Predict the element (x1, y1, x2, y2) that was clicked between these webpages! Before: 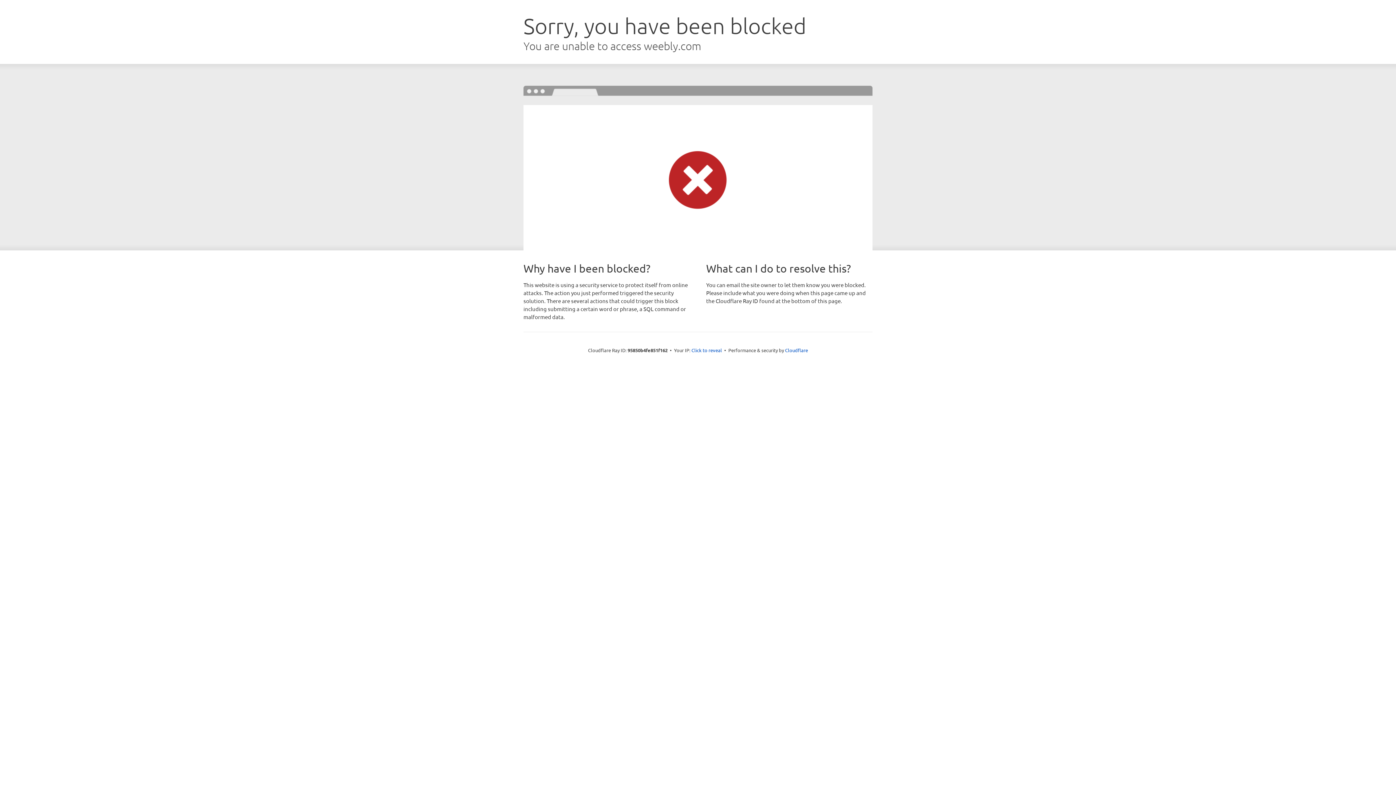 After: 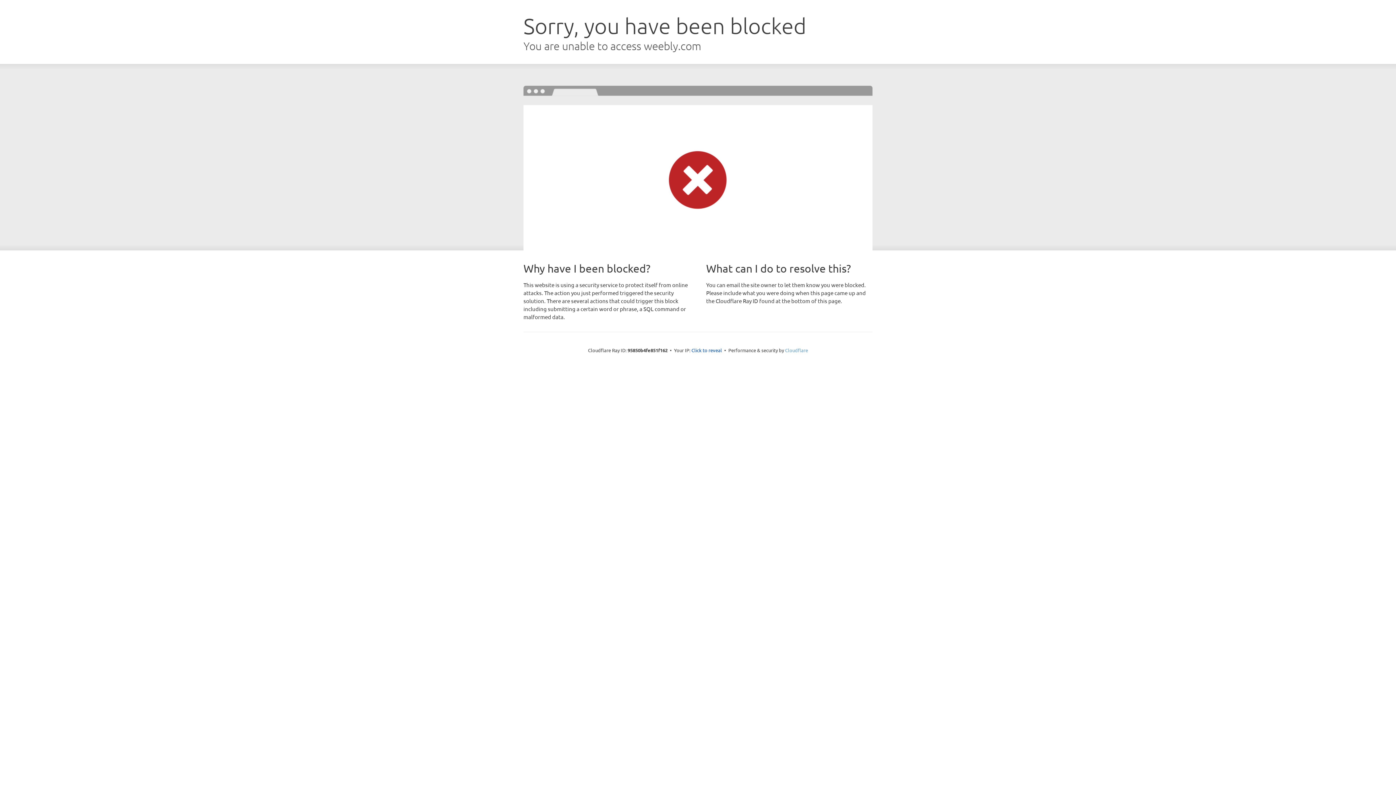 Action: bbox: (785, 347, 808, 353) label: Cloudflare